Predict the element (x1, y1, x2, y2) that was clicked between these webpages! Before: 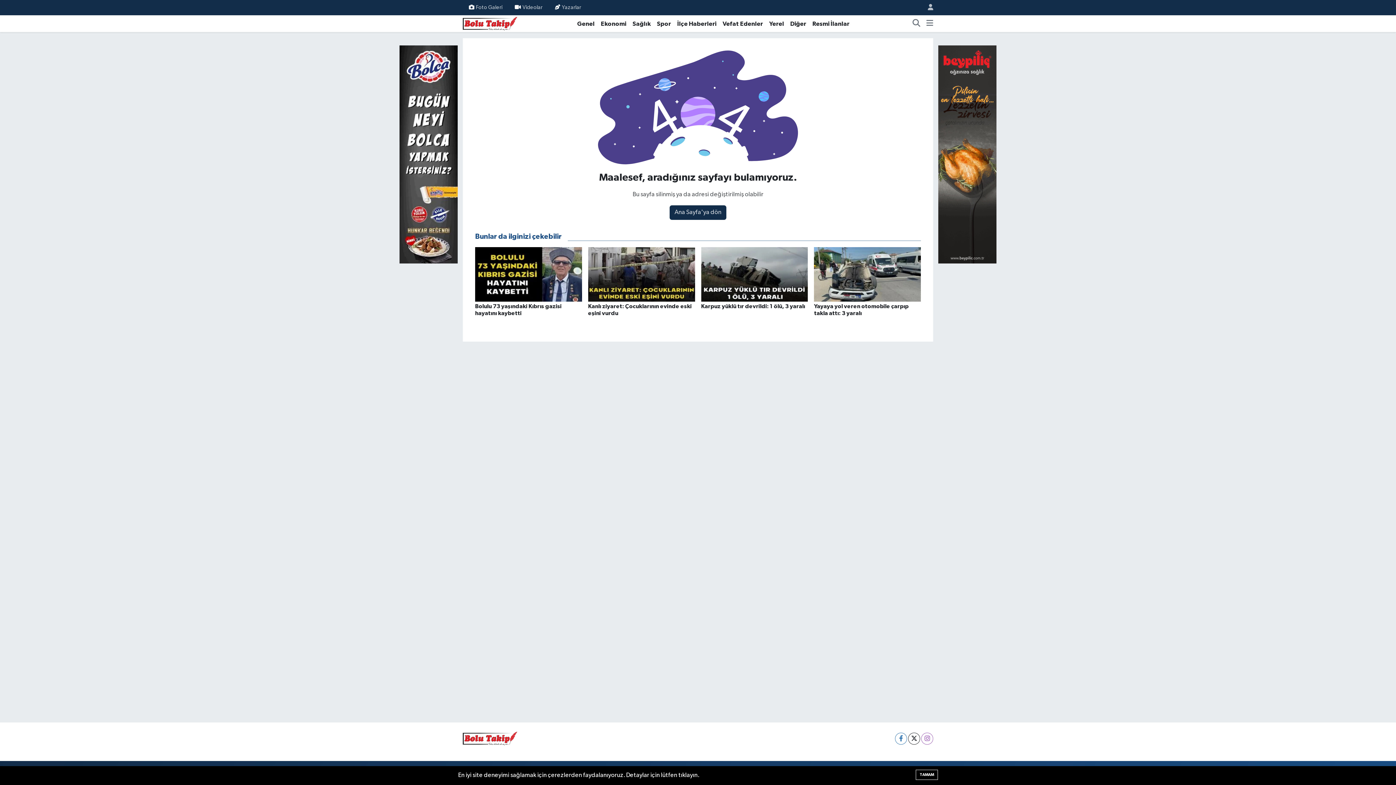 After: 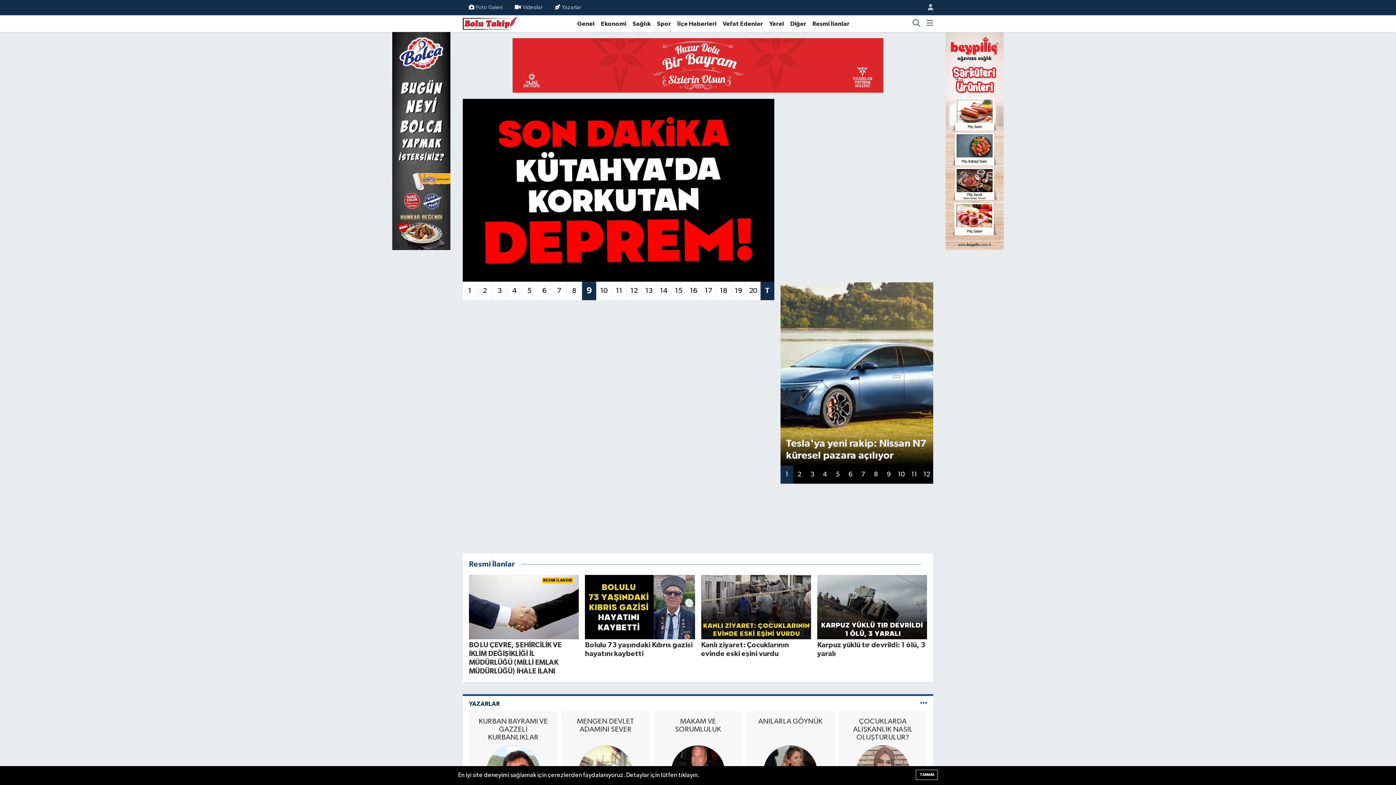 Action: bbox: (462, 735, 517, 741)